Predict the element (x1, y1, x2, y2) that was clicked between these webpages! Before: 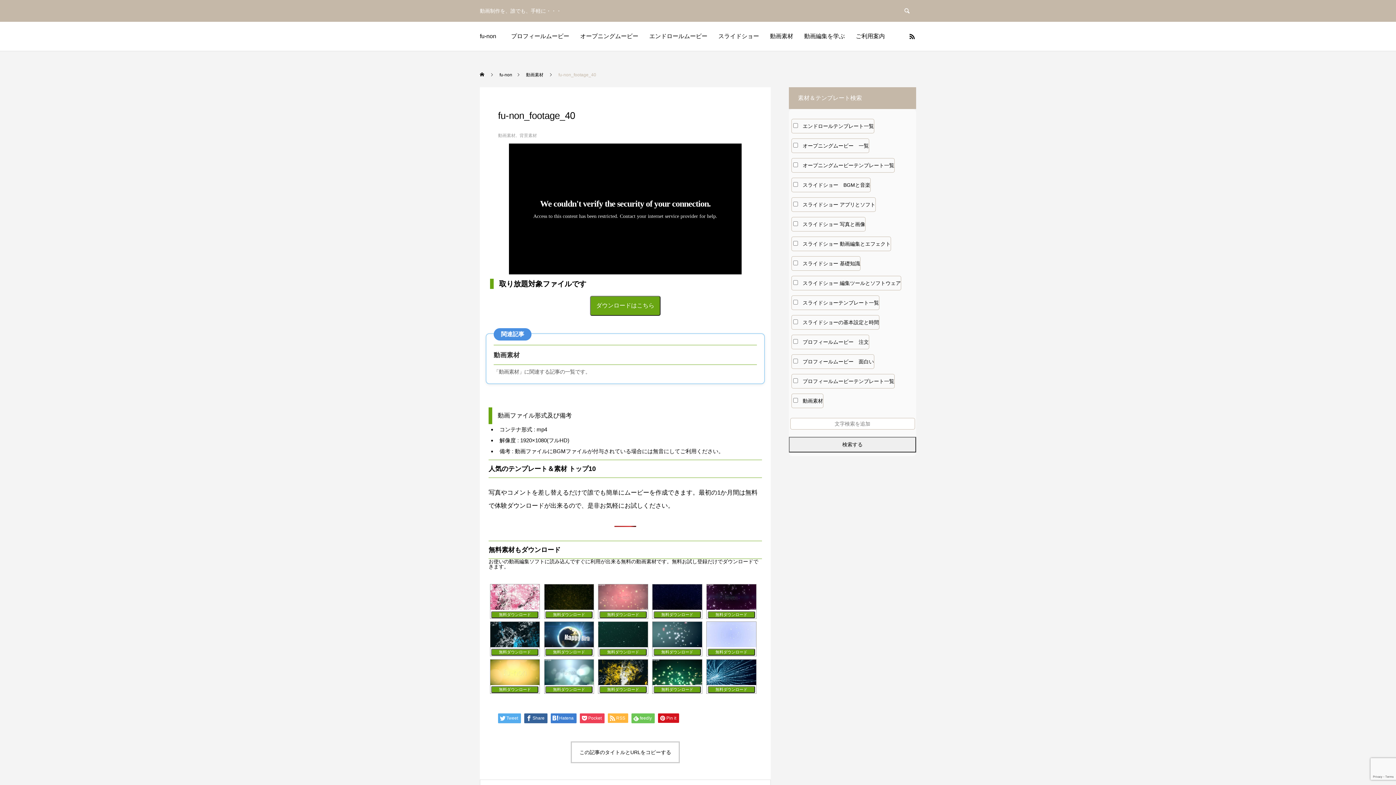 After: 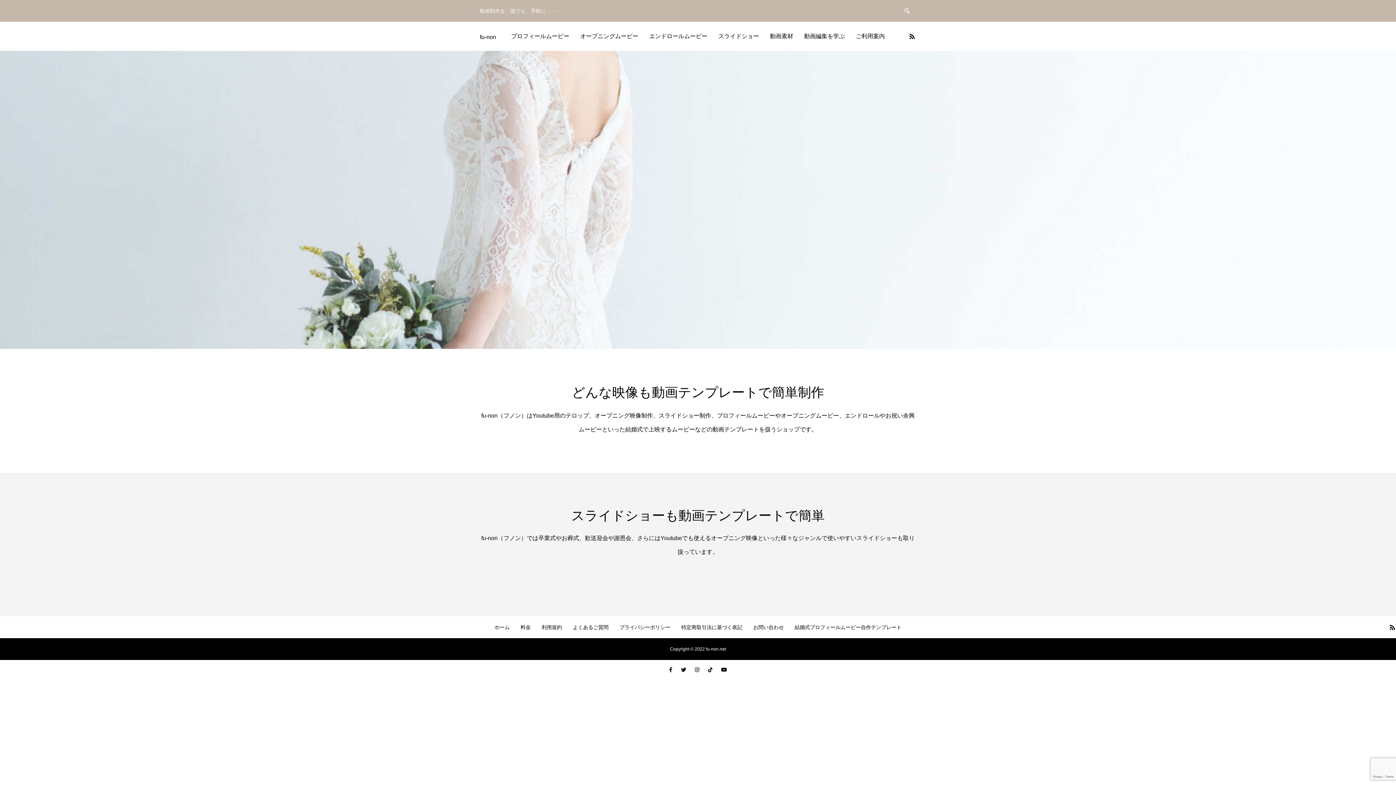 Action: bbox: (480, 62, 485, 87) label: ホーム